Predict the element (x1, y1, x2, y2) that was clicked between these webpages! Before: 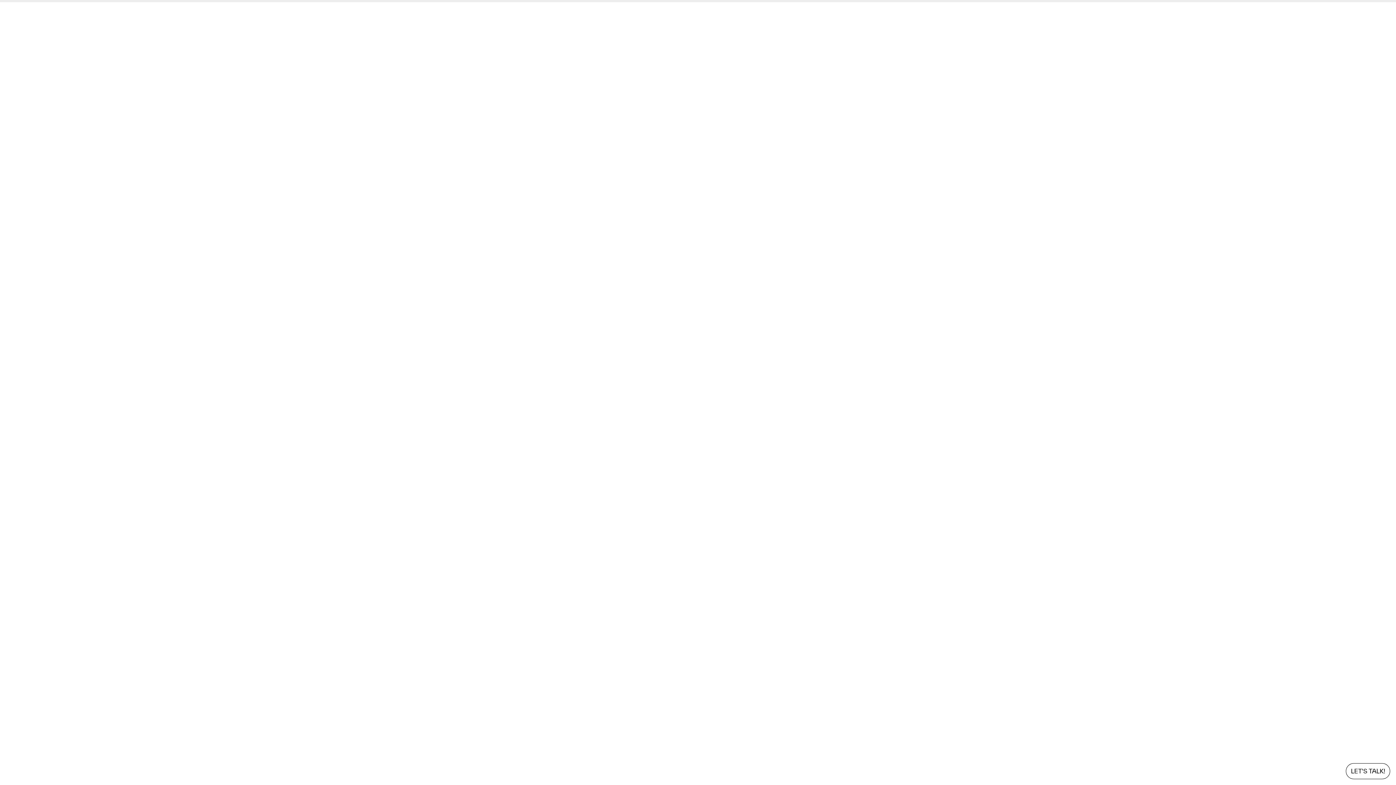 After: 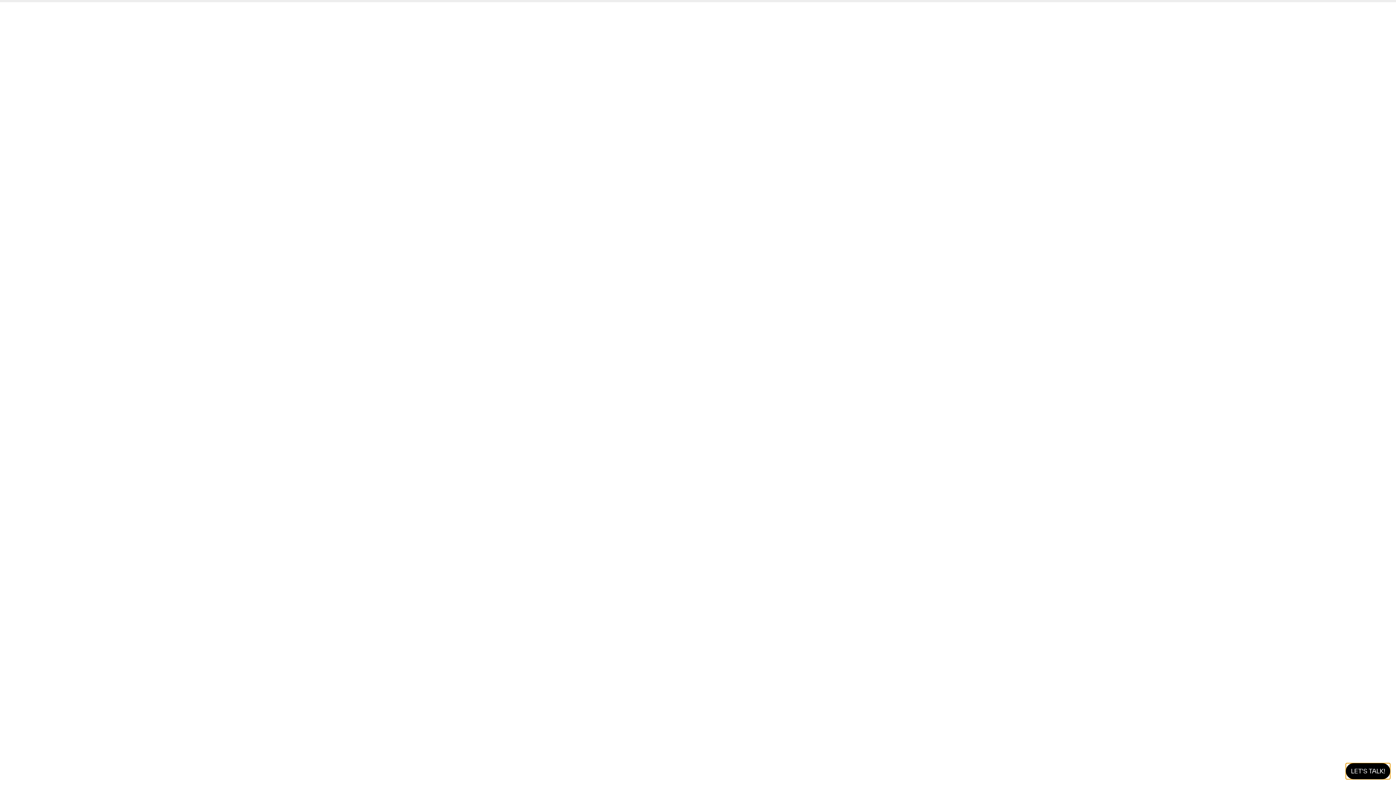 Action: label: LET'S TALK! bbox: (1346, 763, 1390, 779)